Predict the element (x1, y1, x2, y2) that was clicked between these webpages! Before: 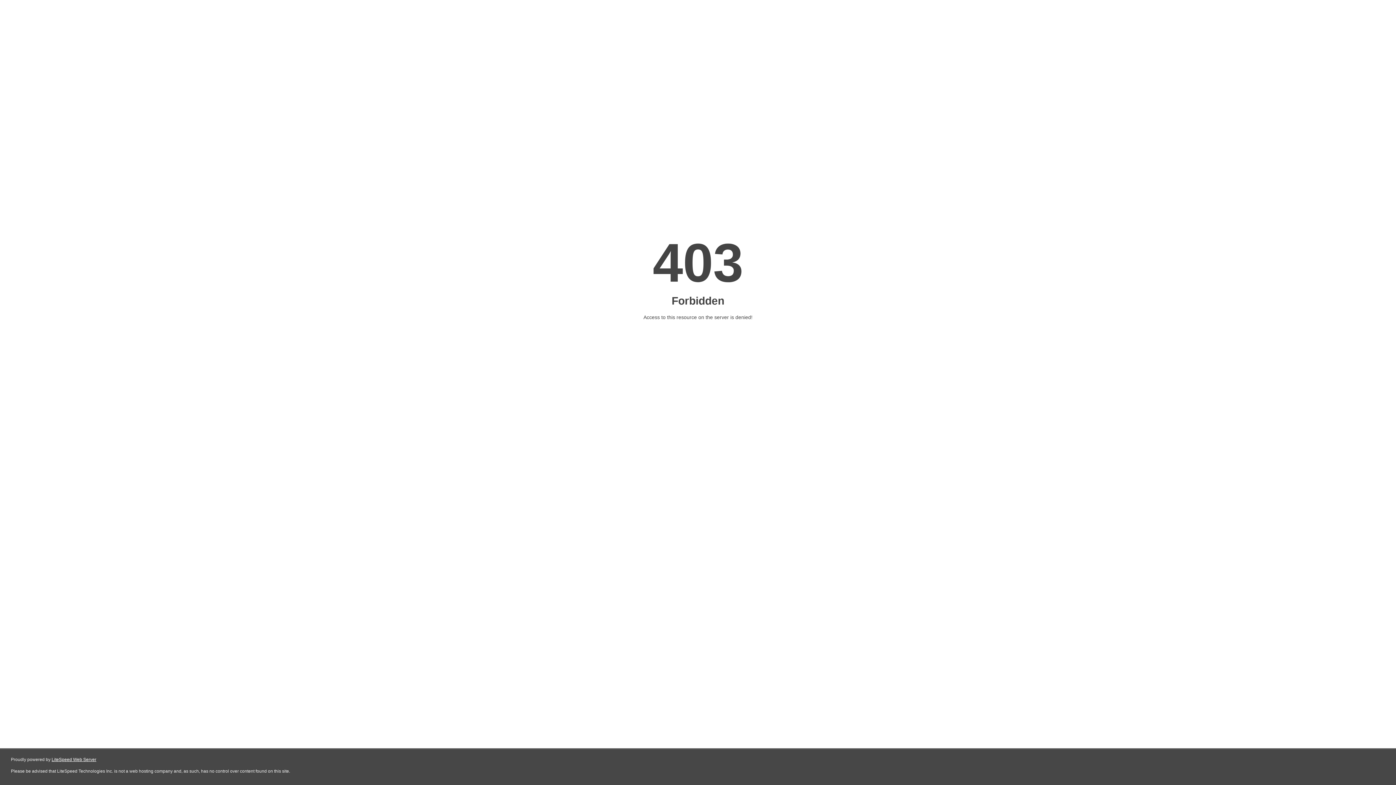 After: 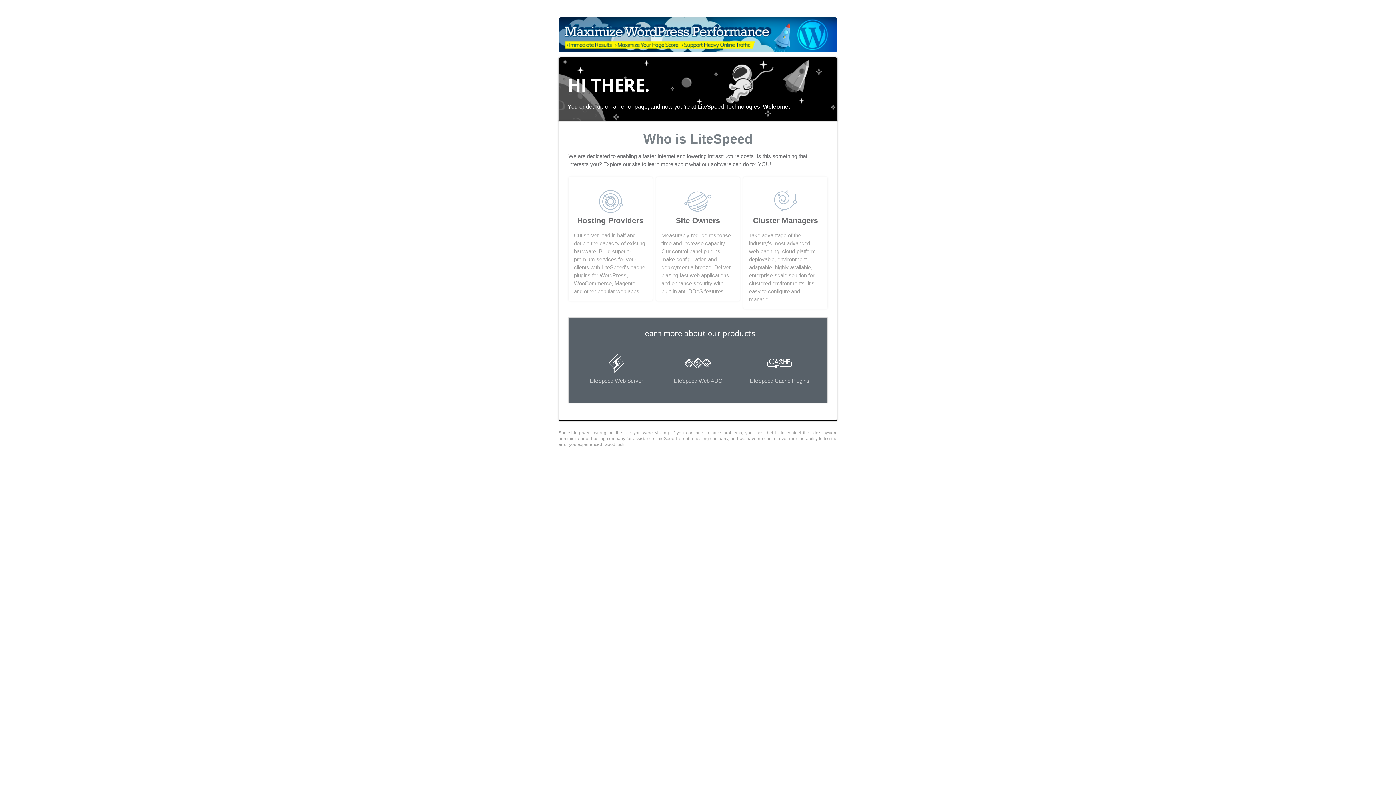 Action: bbox: (51, 757, 96, 762) label: LiteSpeed Web Server